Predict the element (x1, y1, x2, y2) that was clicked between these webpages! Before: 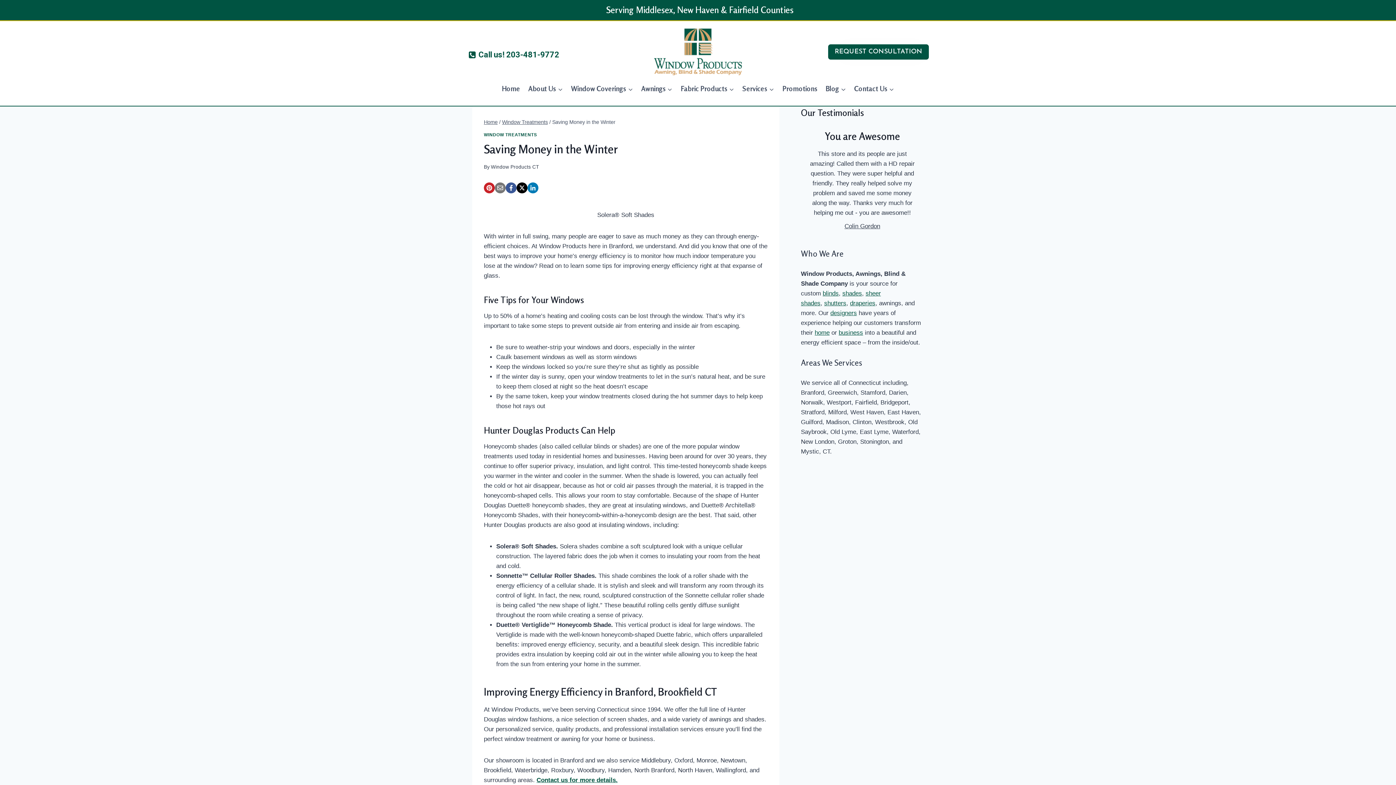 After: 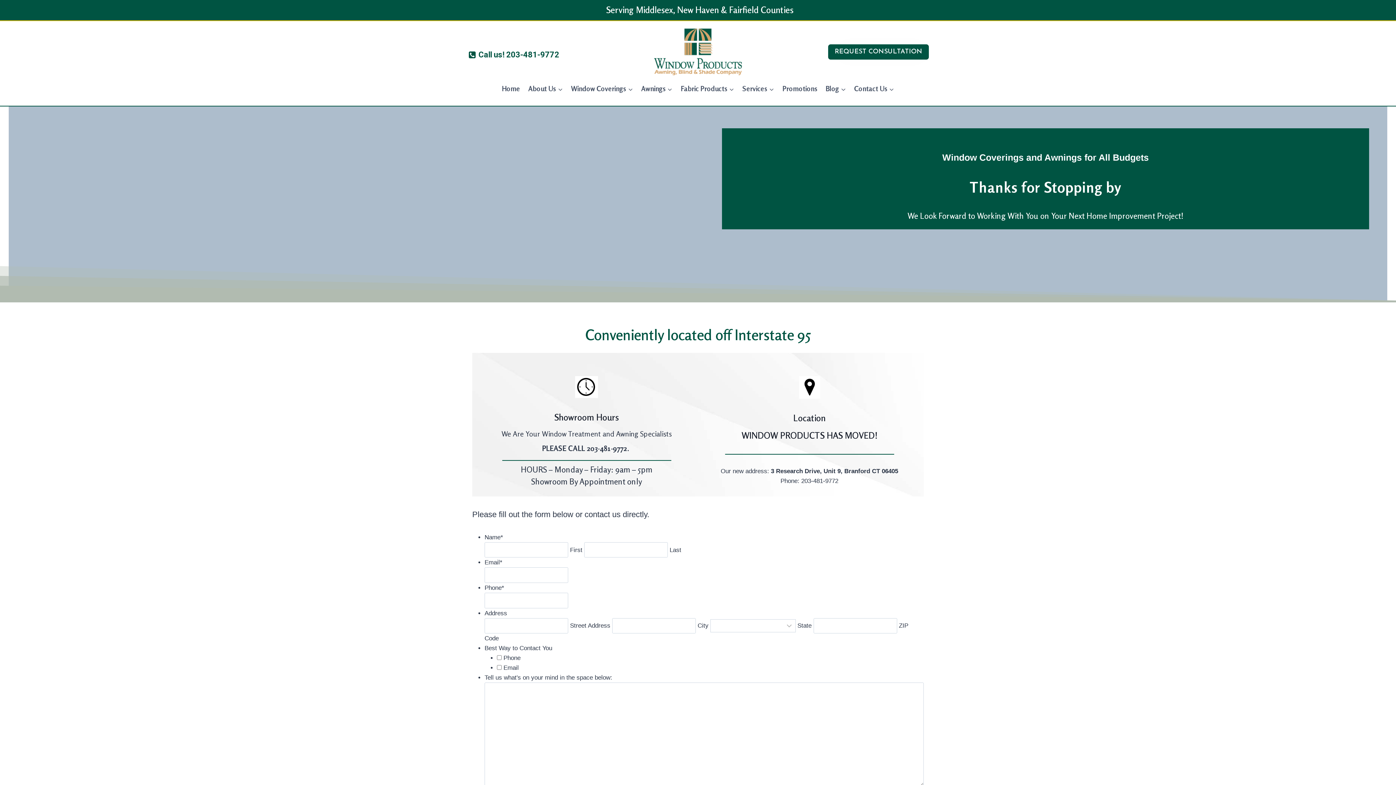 Action: bbox: (828, 44, 929, 59) label: REQUEST CONSULTATION